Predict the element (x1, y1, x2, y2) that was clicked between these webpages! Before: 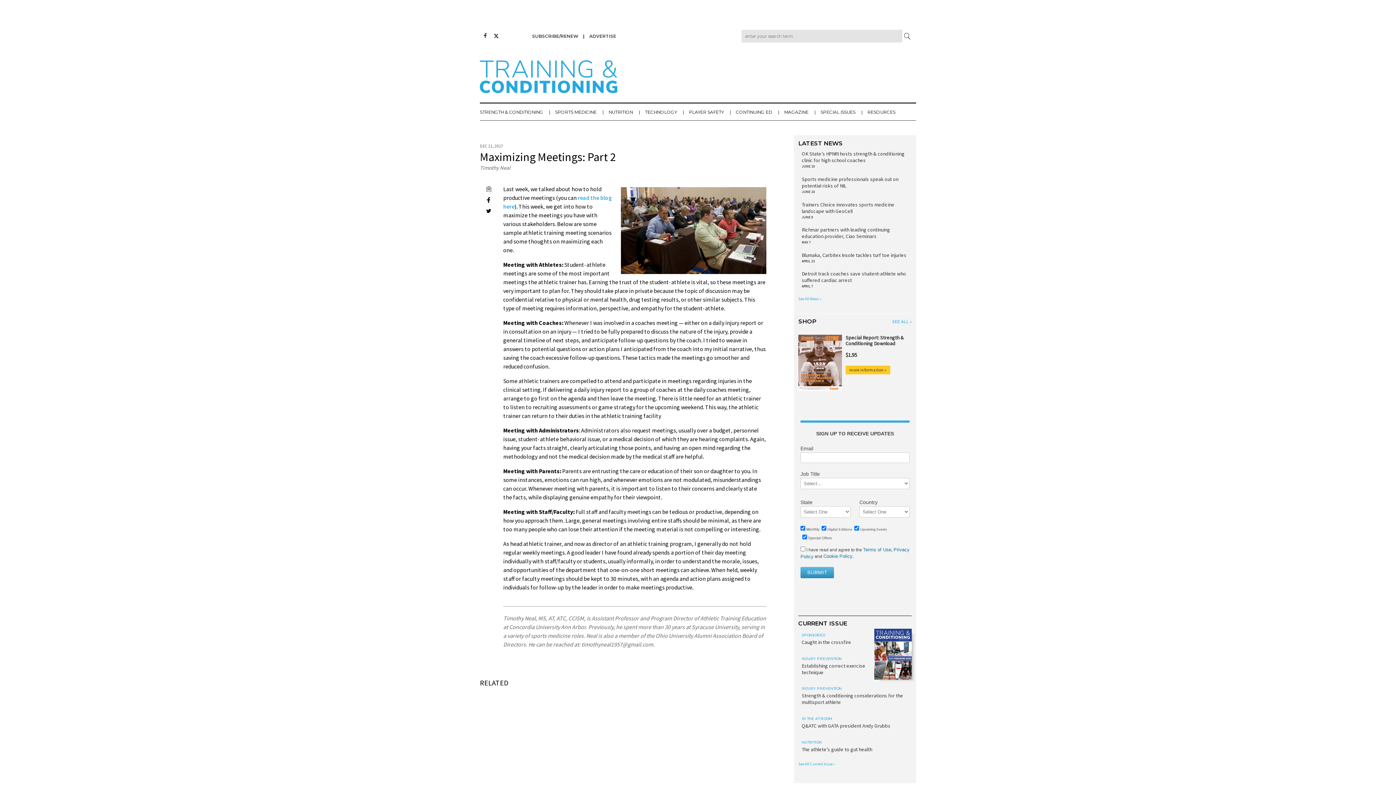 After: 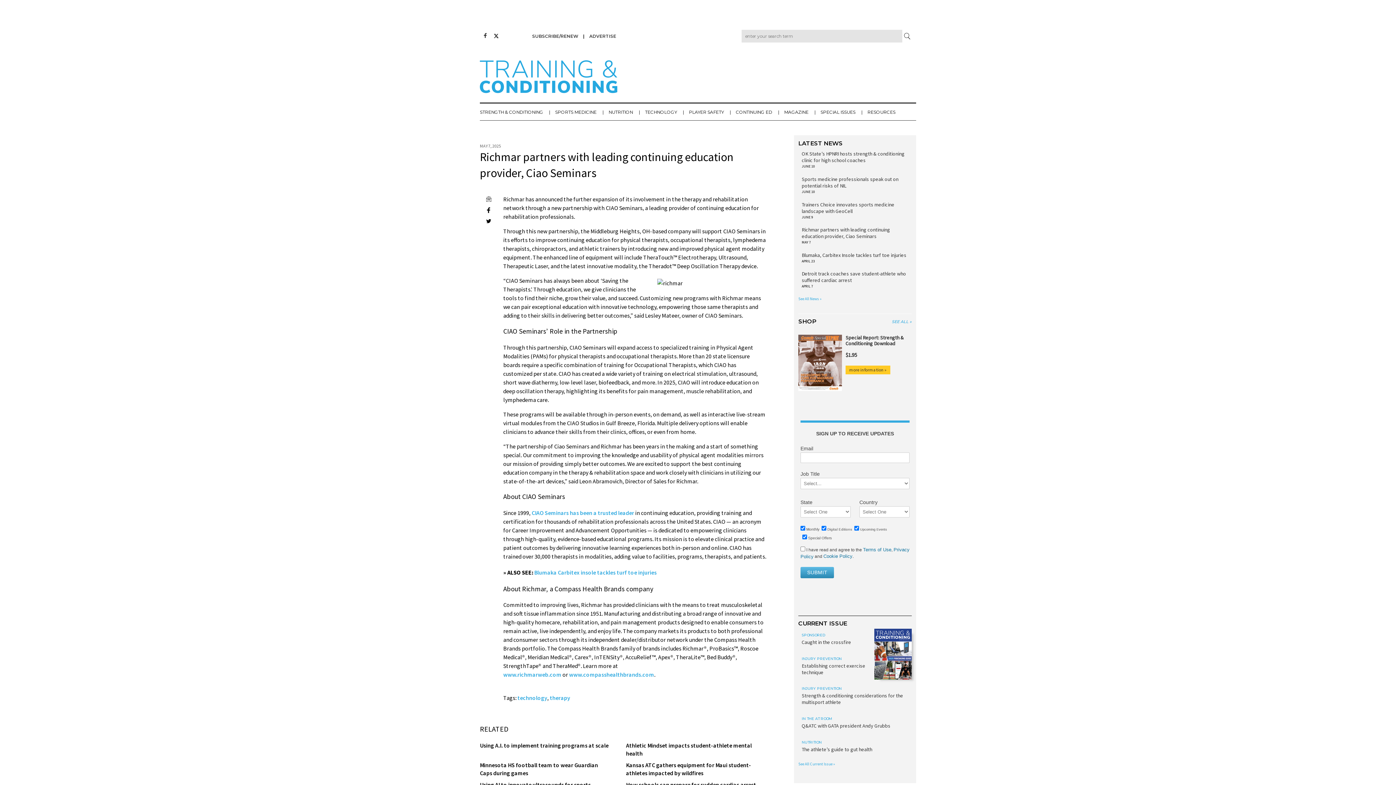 Action: label: Richmar partners with leading continuing education provider, Ciao Seminars bbox: (801, 226, 890, 239)